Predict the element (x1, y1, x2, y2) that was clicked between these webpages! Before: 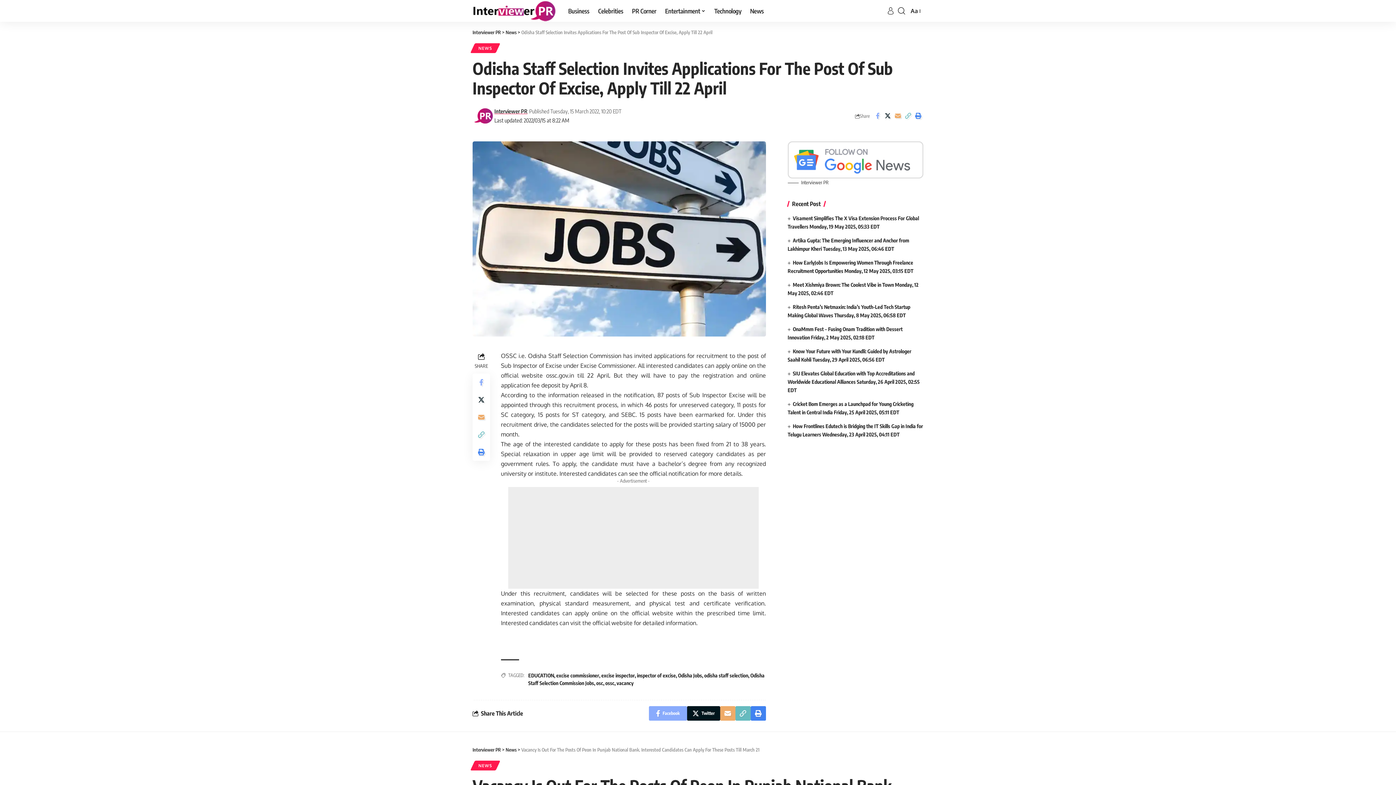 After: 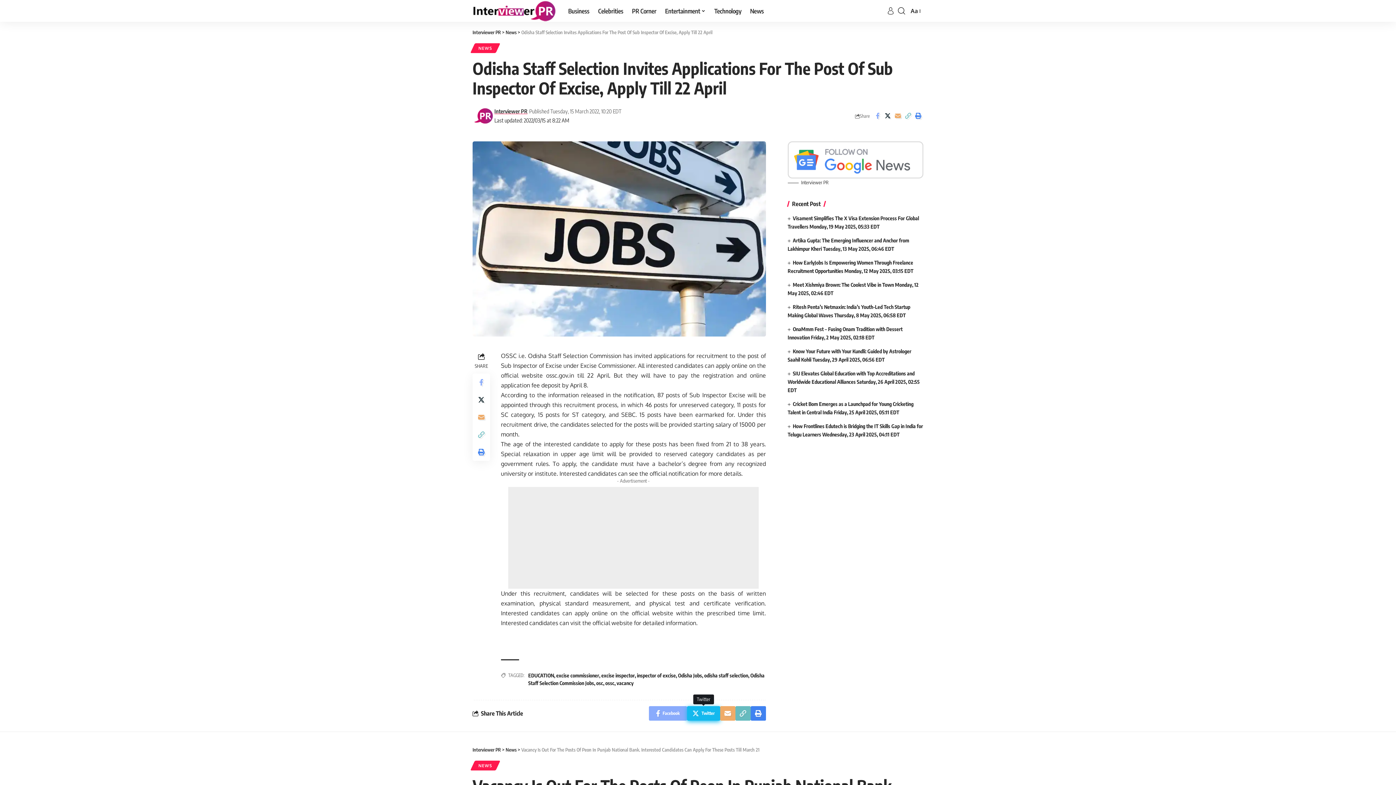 Action: label: Twitter bbox: (687, 706, 720, 721)